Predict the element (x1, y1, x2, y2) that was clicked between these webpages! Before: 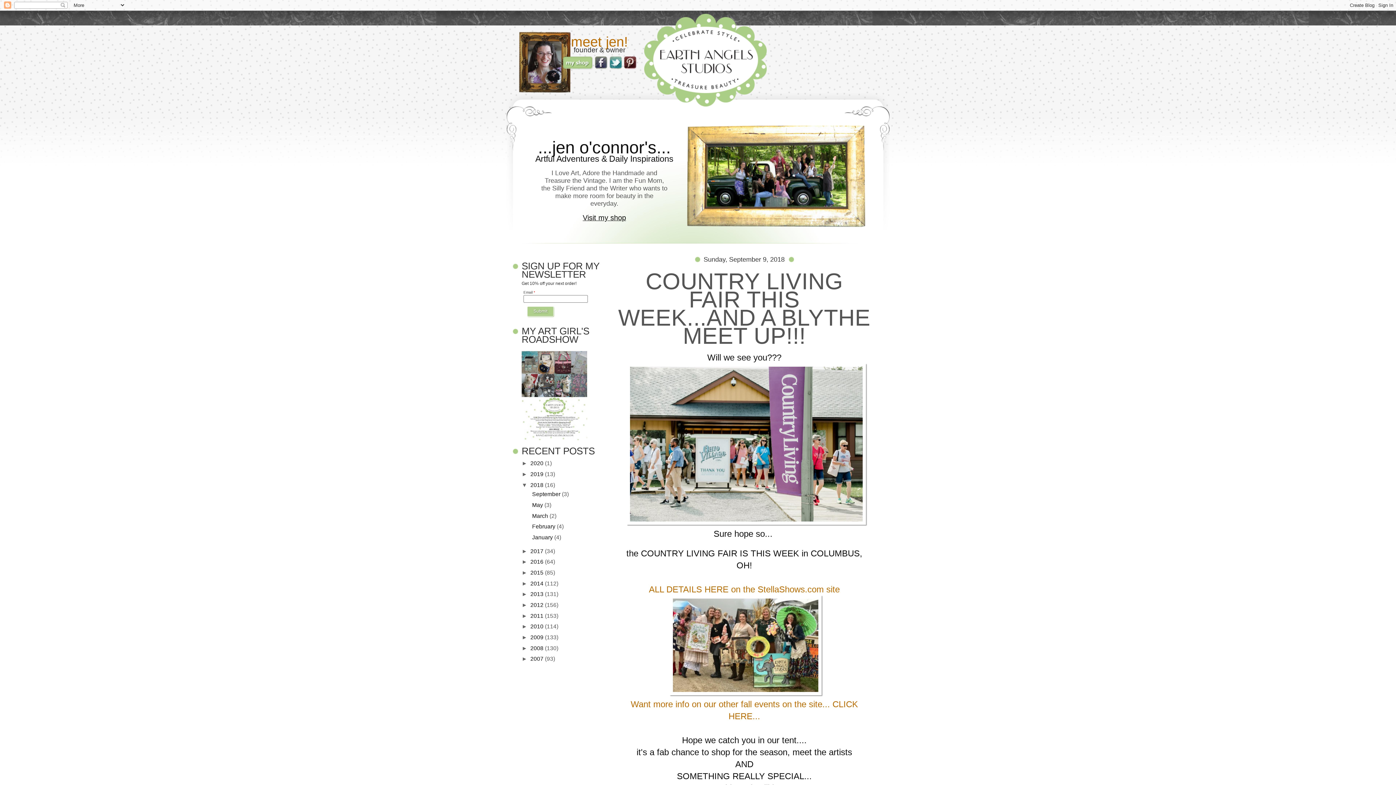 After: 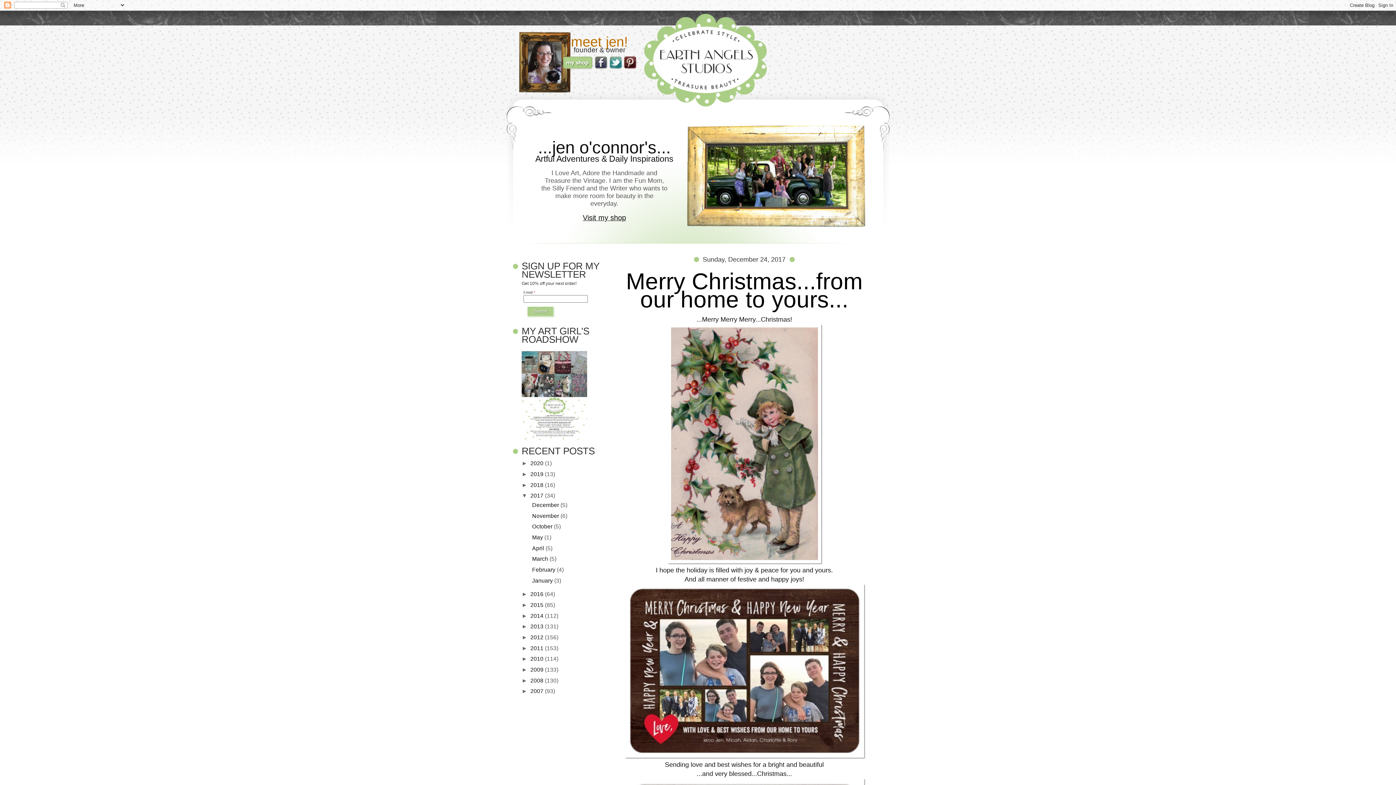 Action: label: 2017  bbox: (530, 548, 545, 554)